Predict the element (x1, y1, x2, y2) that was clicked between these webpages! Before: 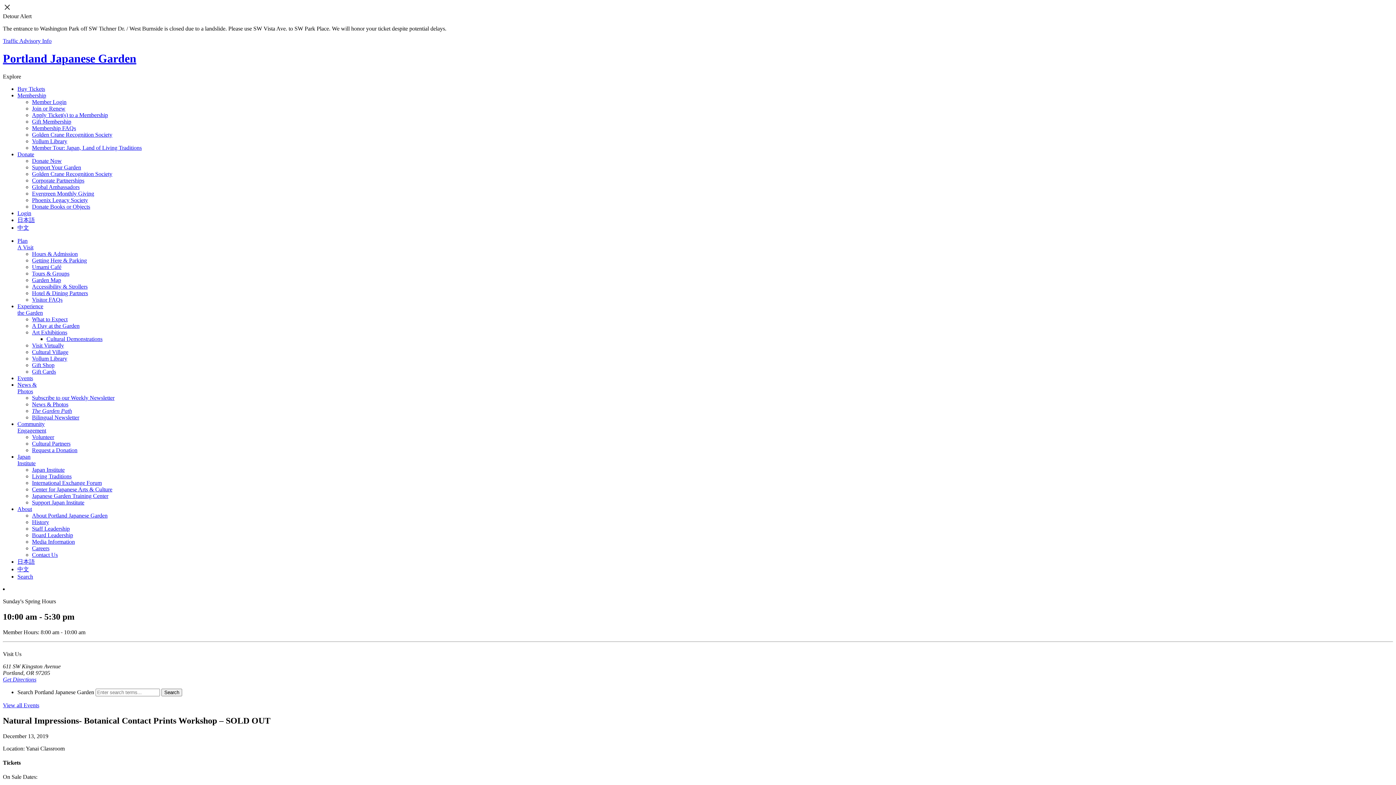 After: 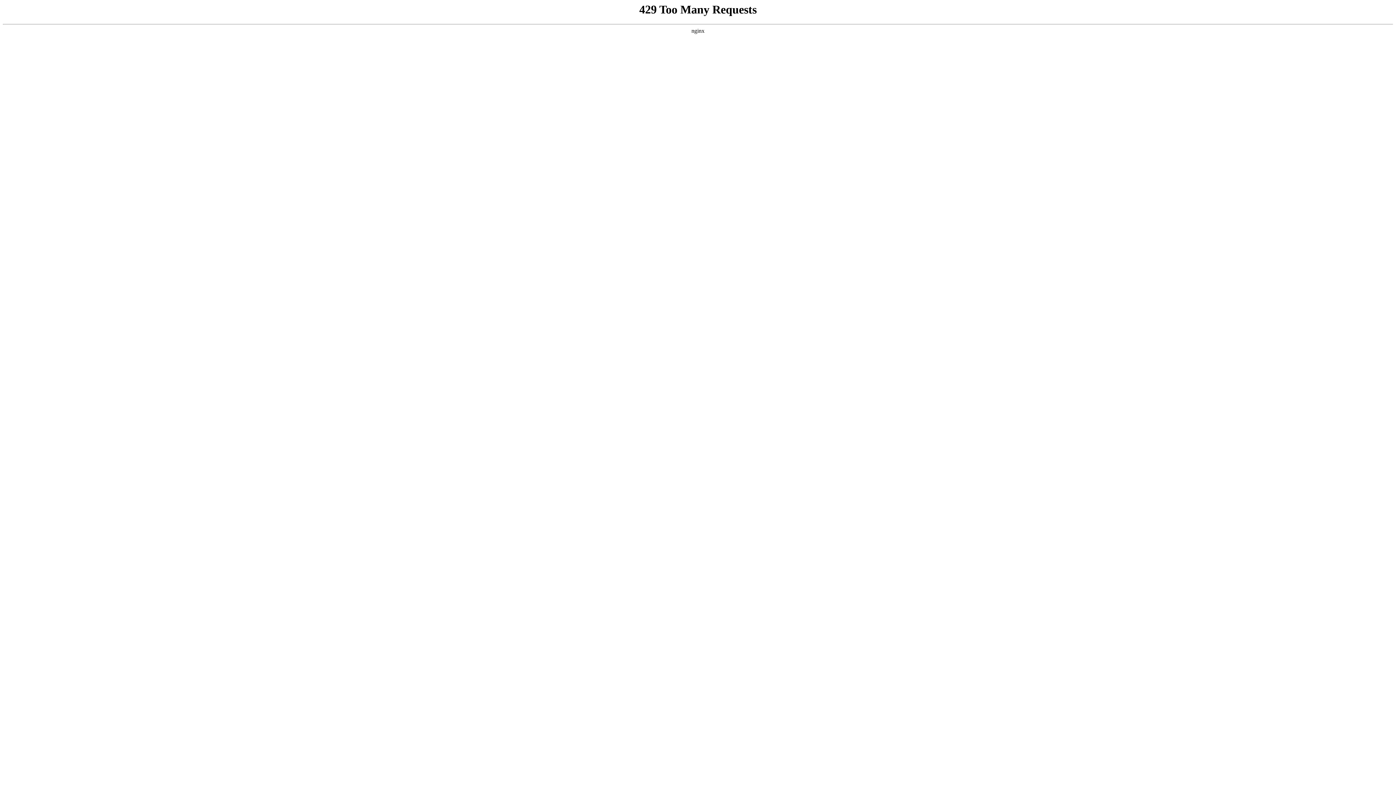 Action: label: Corporate Partnerships bbox: (32, 177, 84, 183)